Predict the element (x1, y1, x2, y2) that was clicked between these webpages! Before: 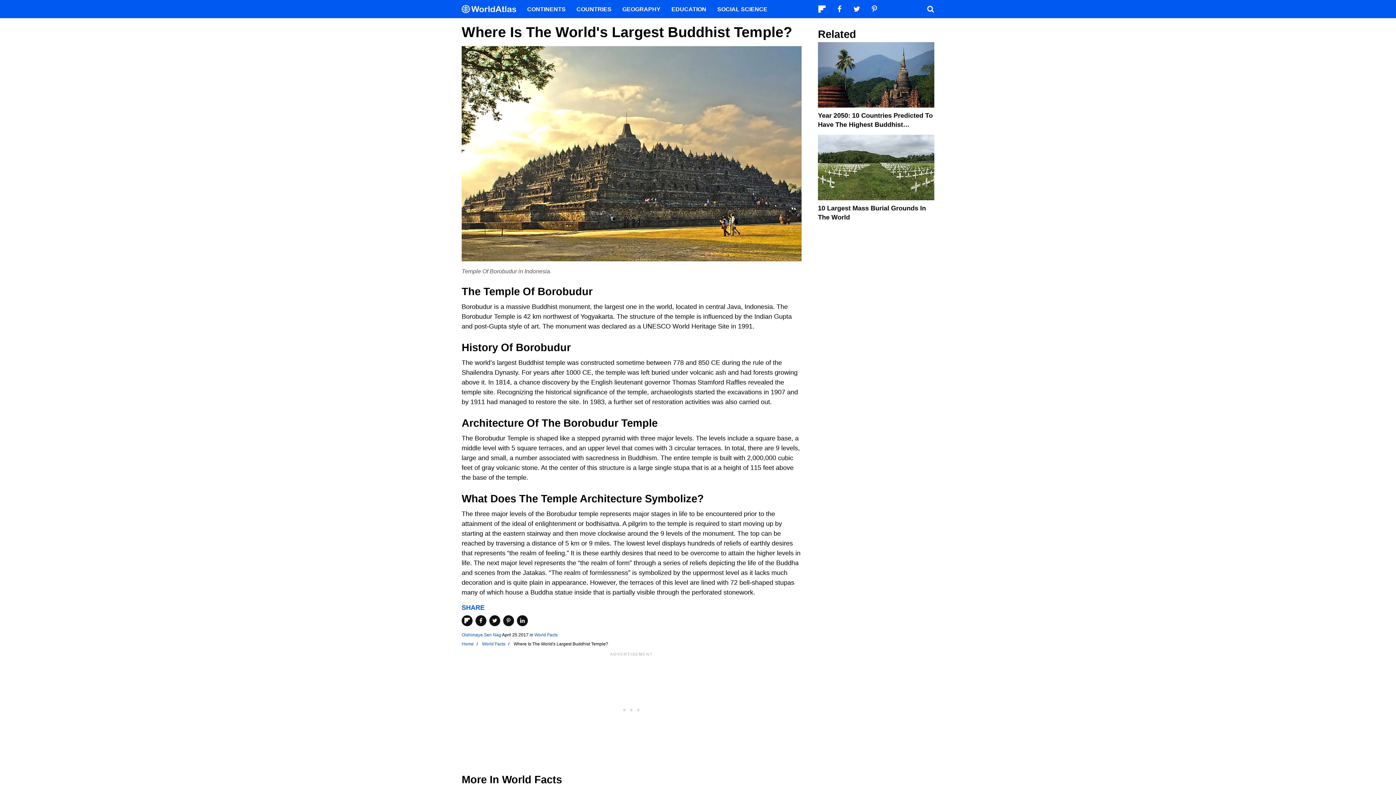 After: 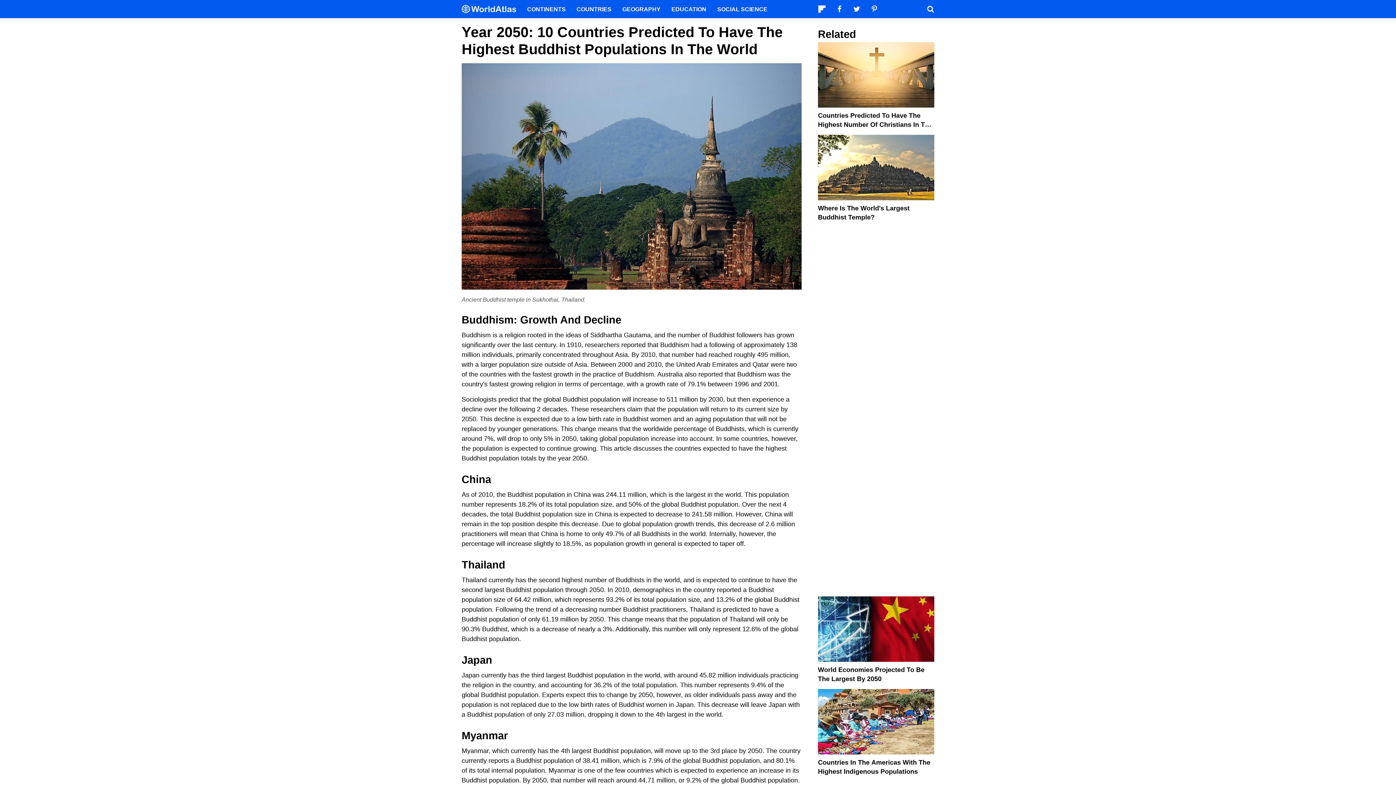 Action: bbox: (818, 42, 934, 111)